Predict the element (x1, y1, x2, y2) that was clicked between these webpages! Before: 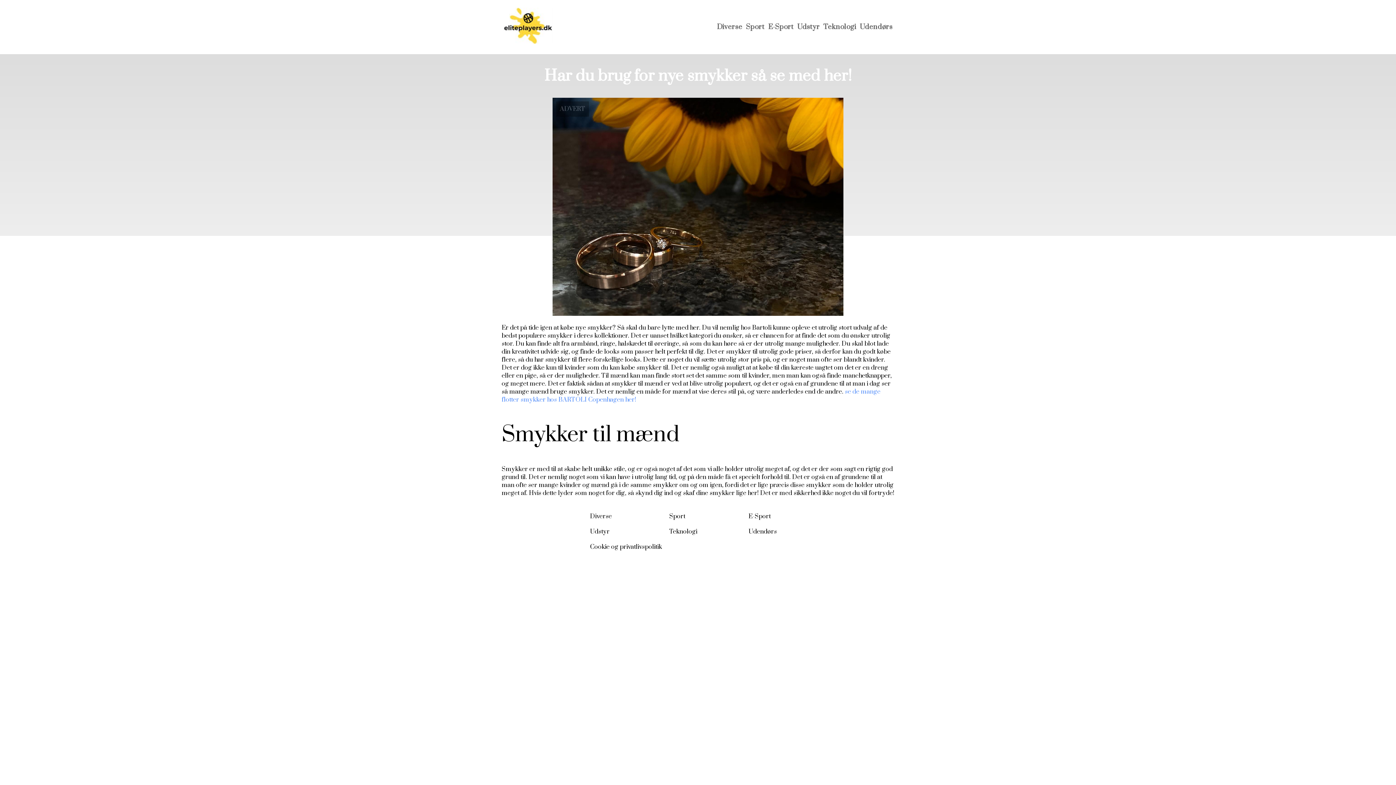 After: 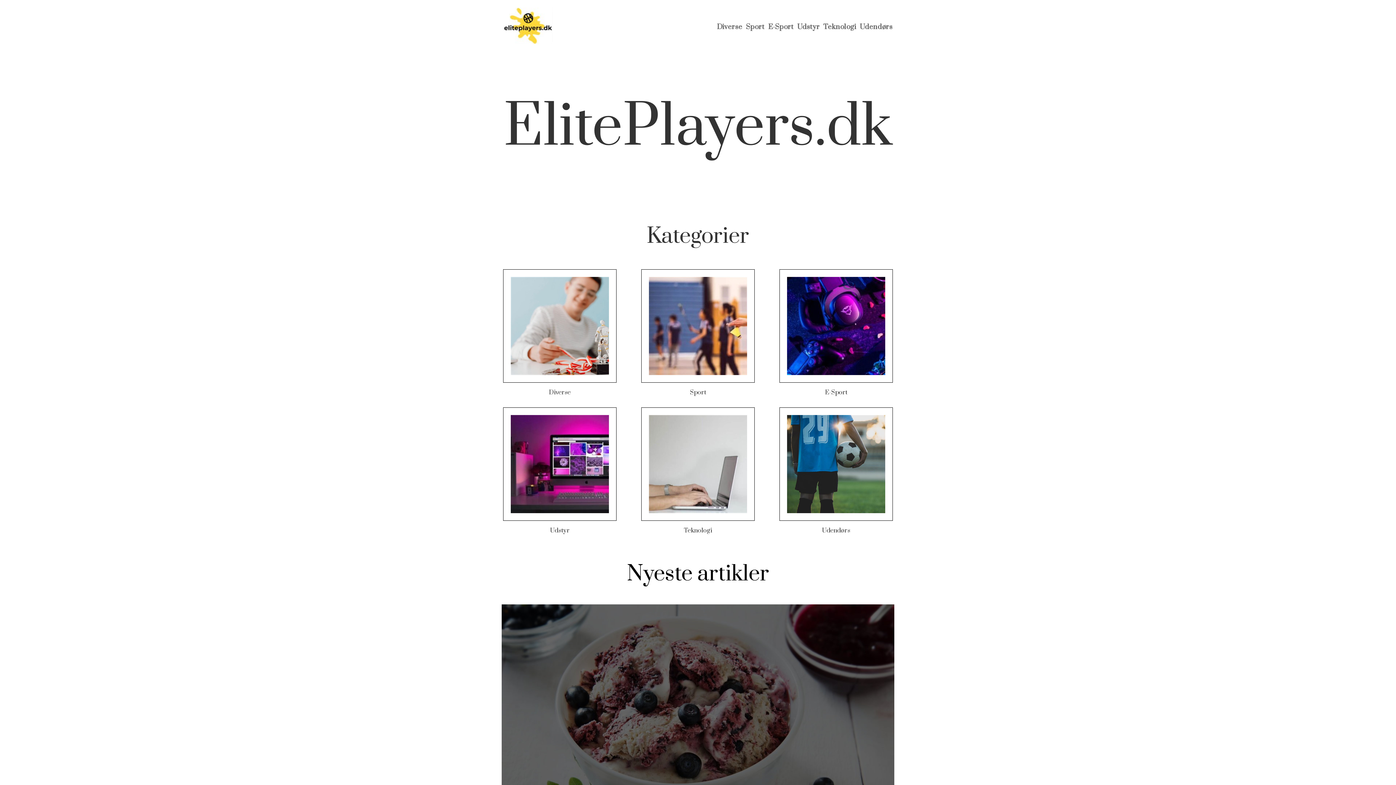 Action: bbox: (503, 37, 553, 46)